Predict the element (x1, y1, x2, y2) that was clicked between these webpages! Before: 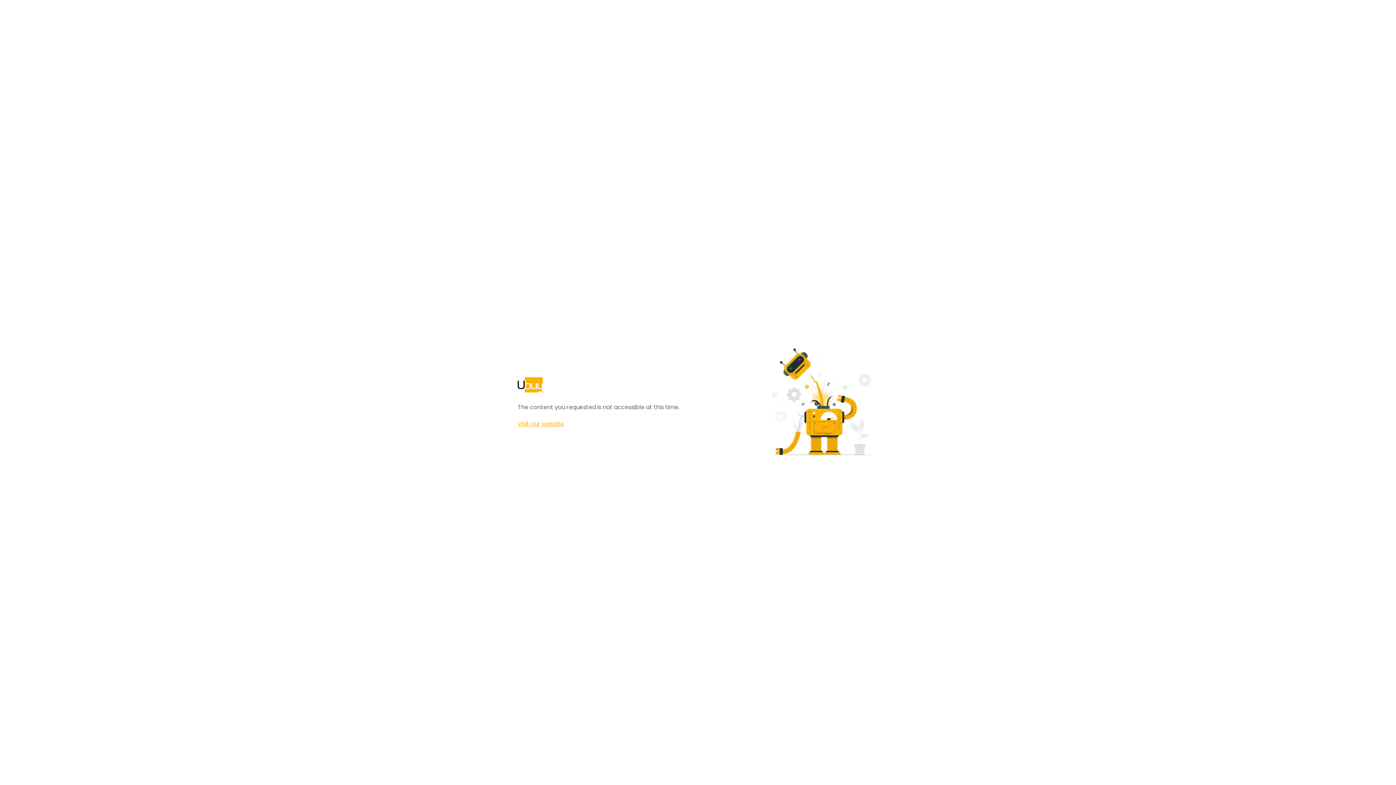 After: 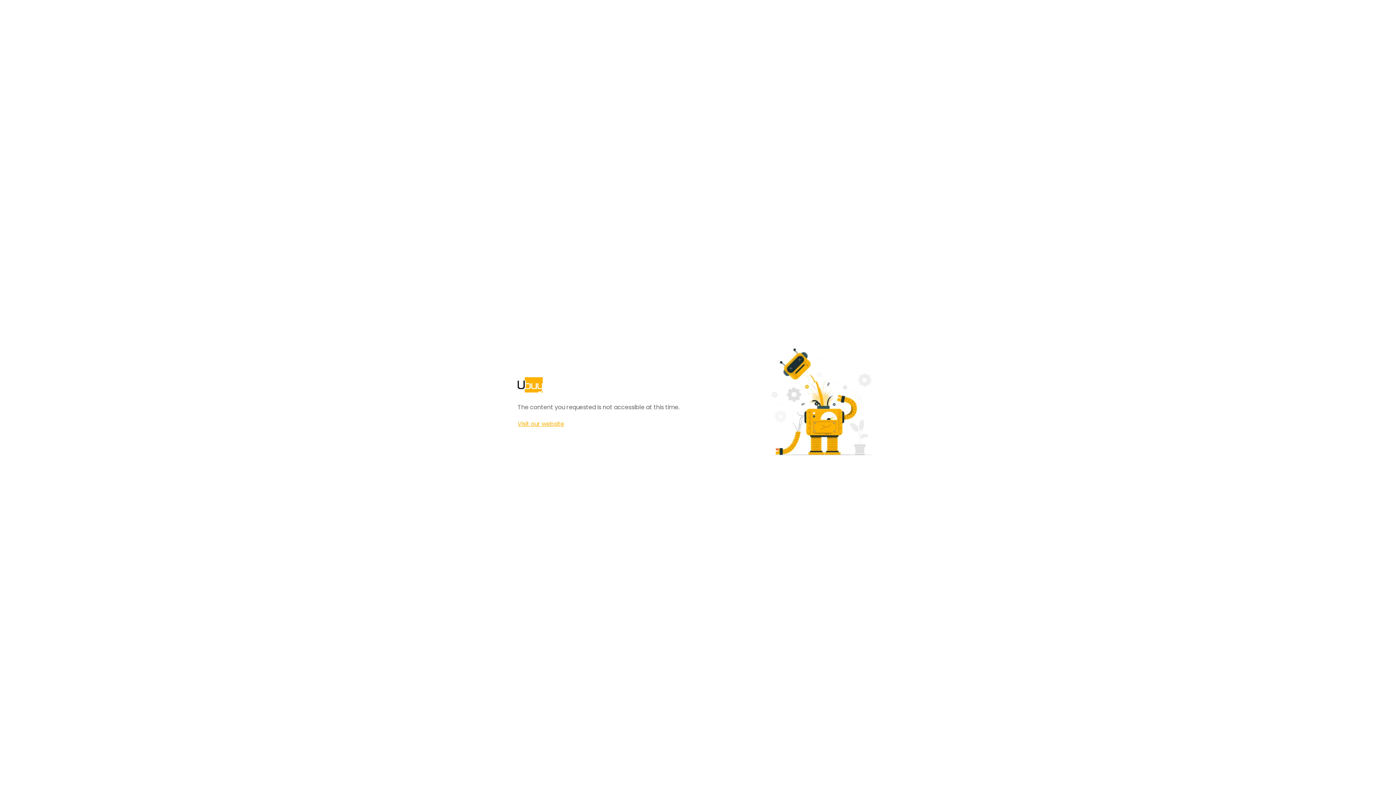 Action: bbox: (517, 420, 564, 428) label: Visit our website